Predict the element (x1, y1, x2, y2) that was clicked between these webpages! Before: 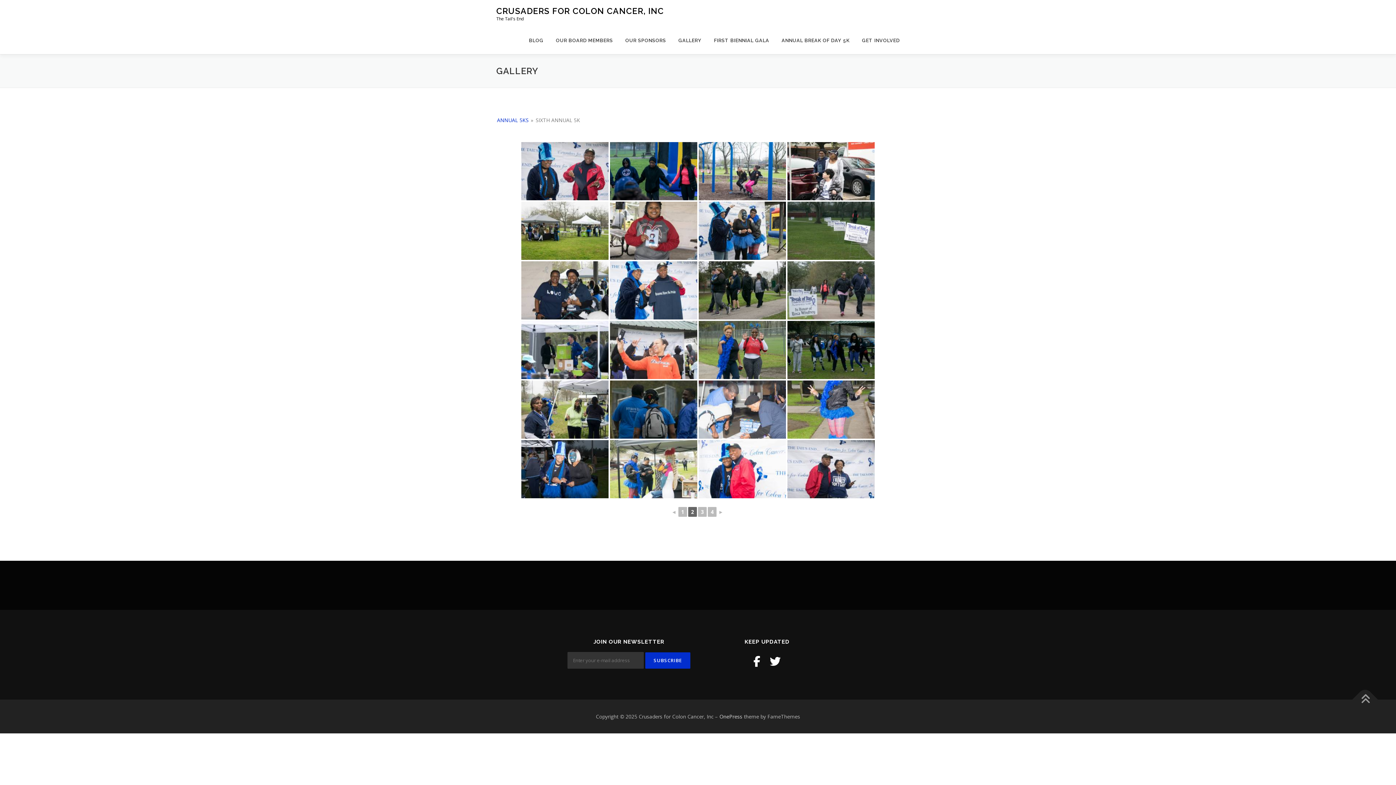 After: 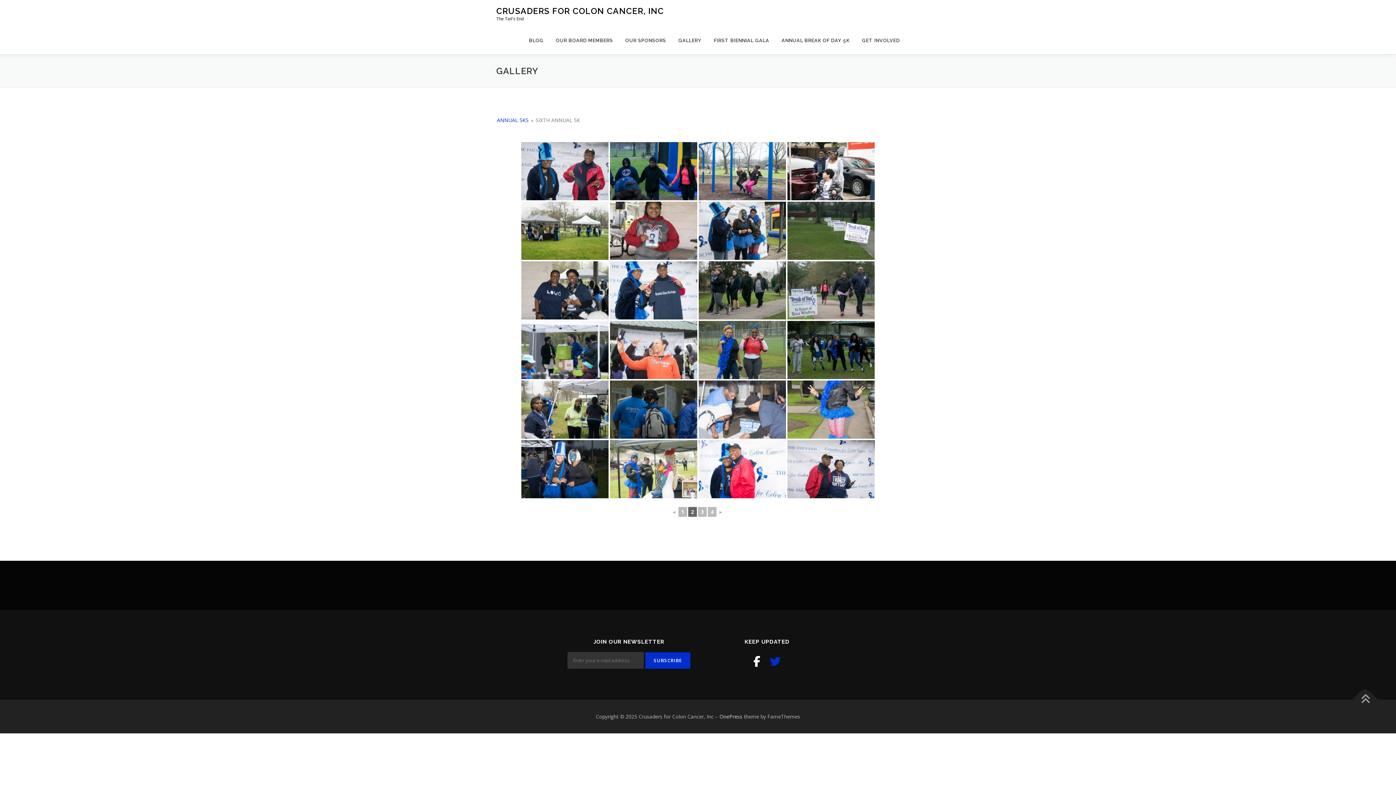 Action: bbox: (770, 654, 780, 669)